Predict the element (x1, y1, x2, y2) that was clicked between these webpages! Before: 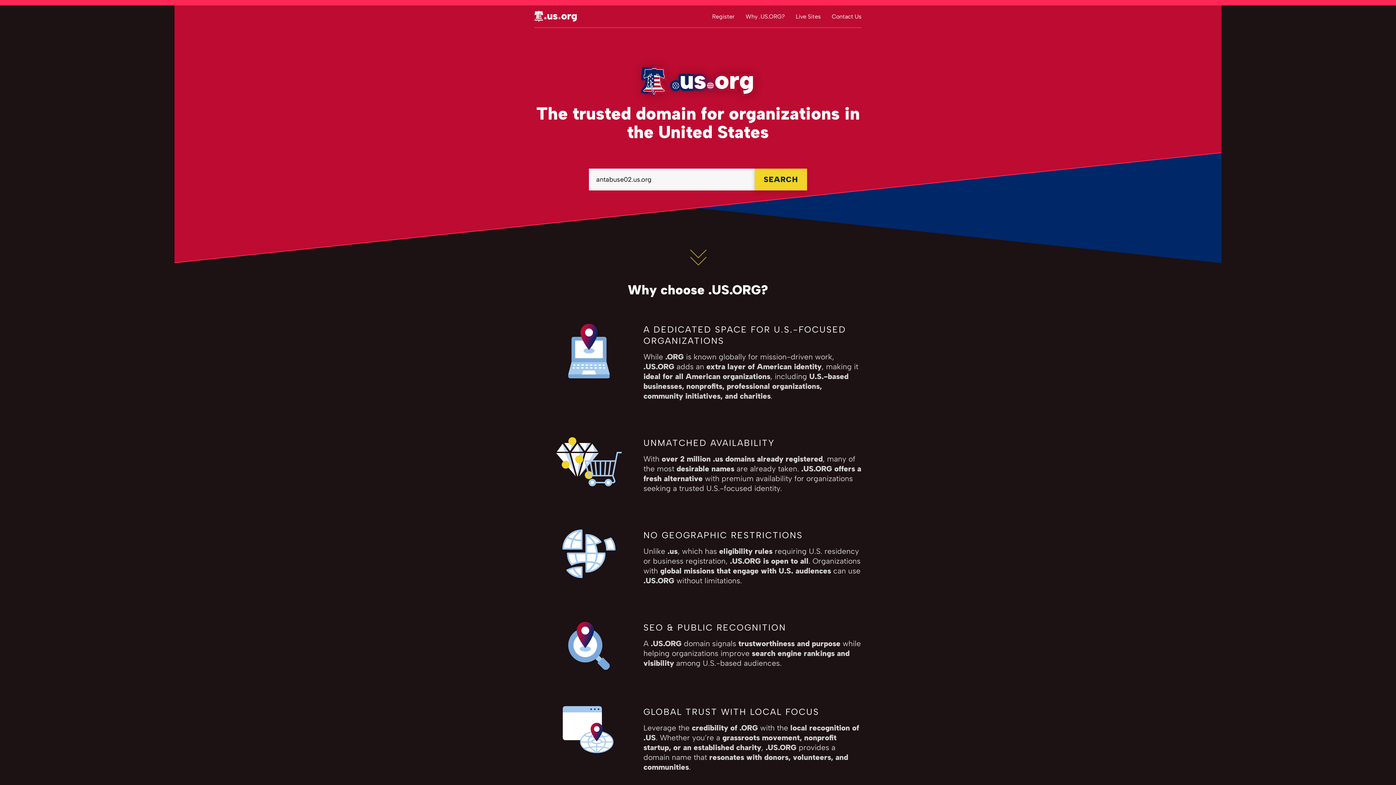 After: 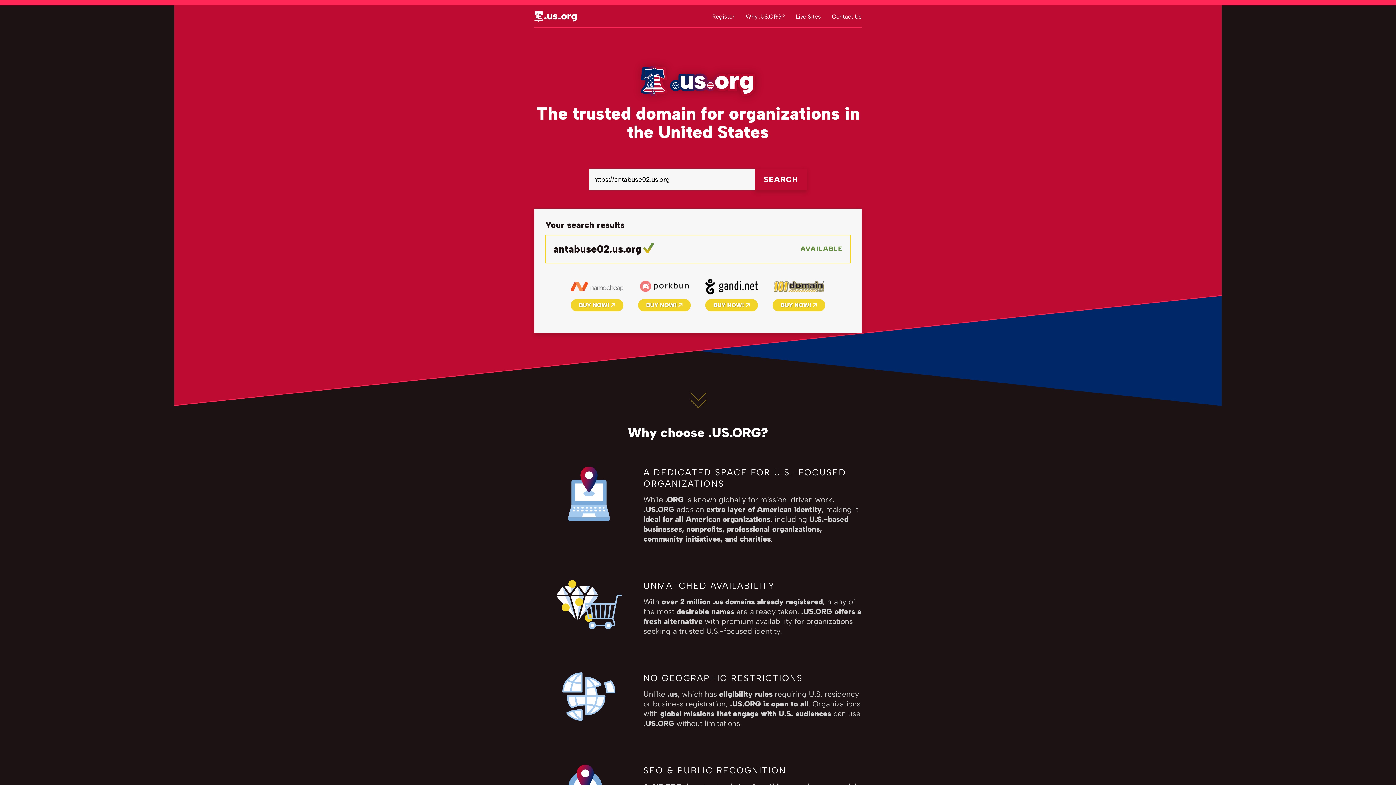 Action: label: SEARCH bbox: (754, 168, 807, 190)